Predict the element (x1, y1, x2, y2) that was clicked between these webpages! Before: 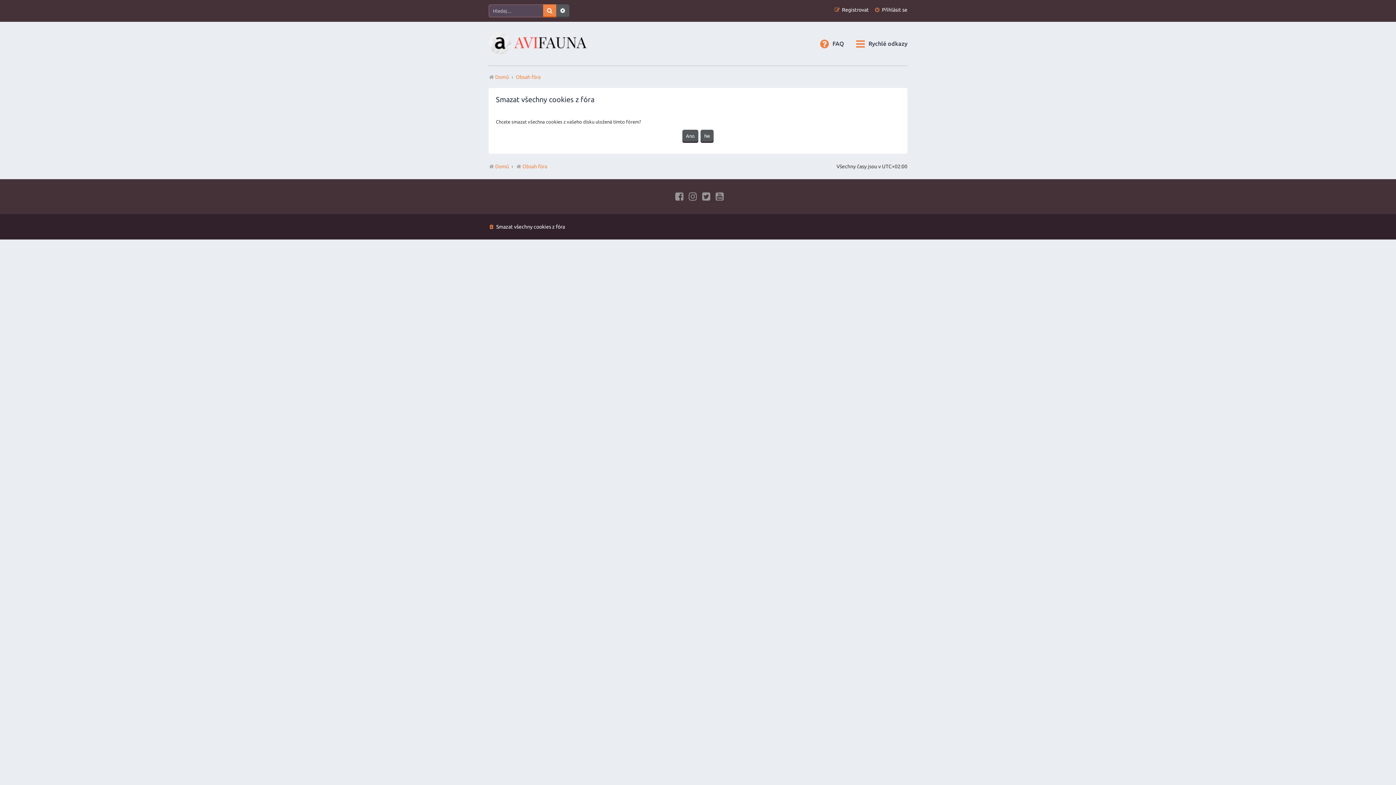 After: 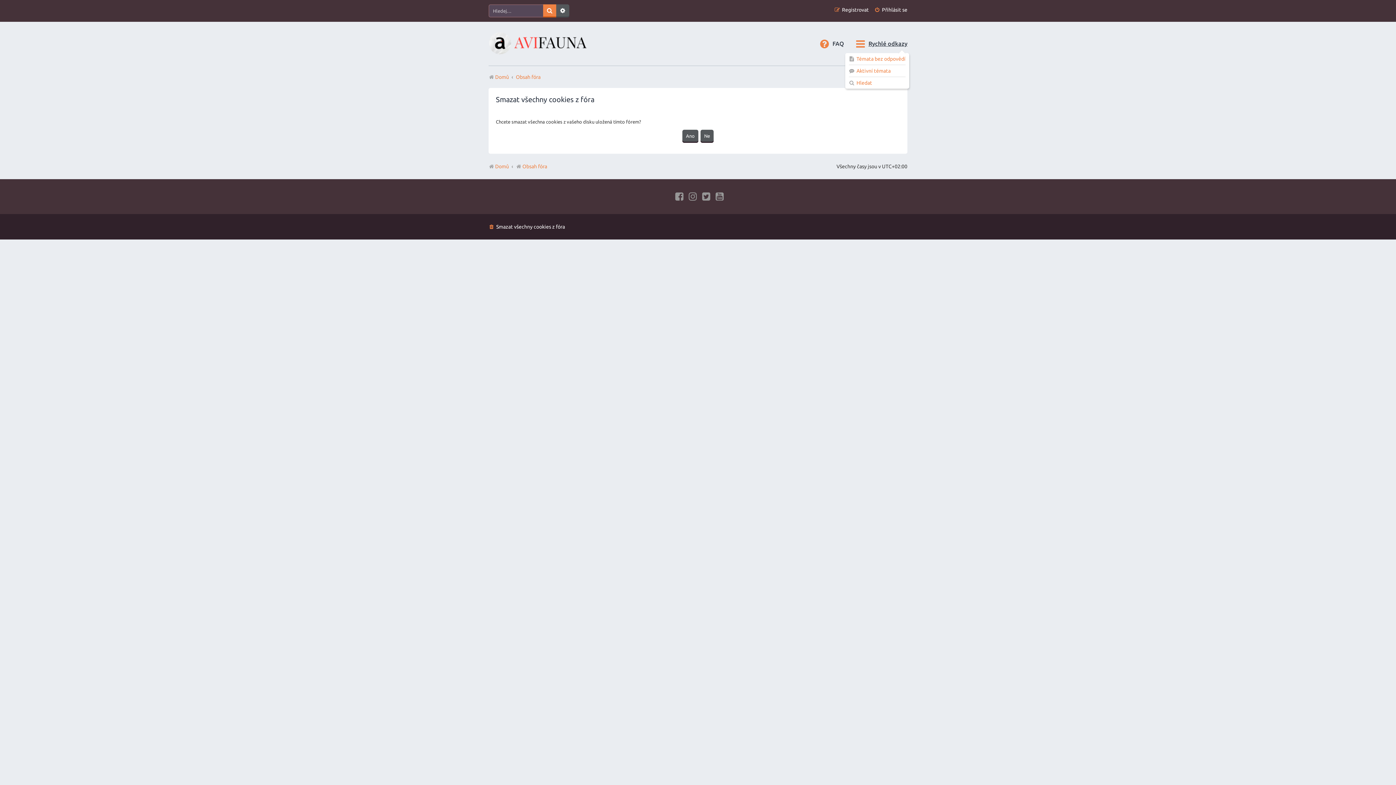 Action: bbox: (854, 38, 907, 49) label: Rychlé odkazy